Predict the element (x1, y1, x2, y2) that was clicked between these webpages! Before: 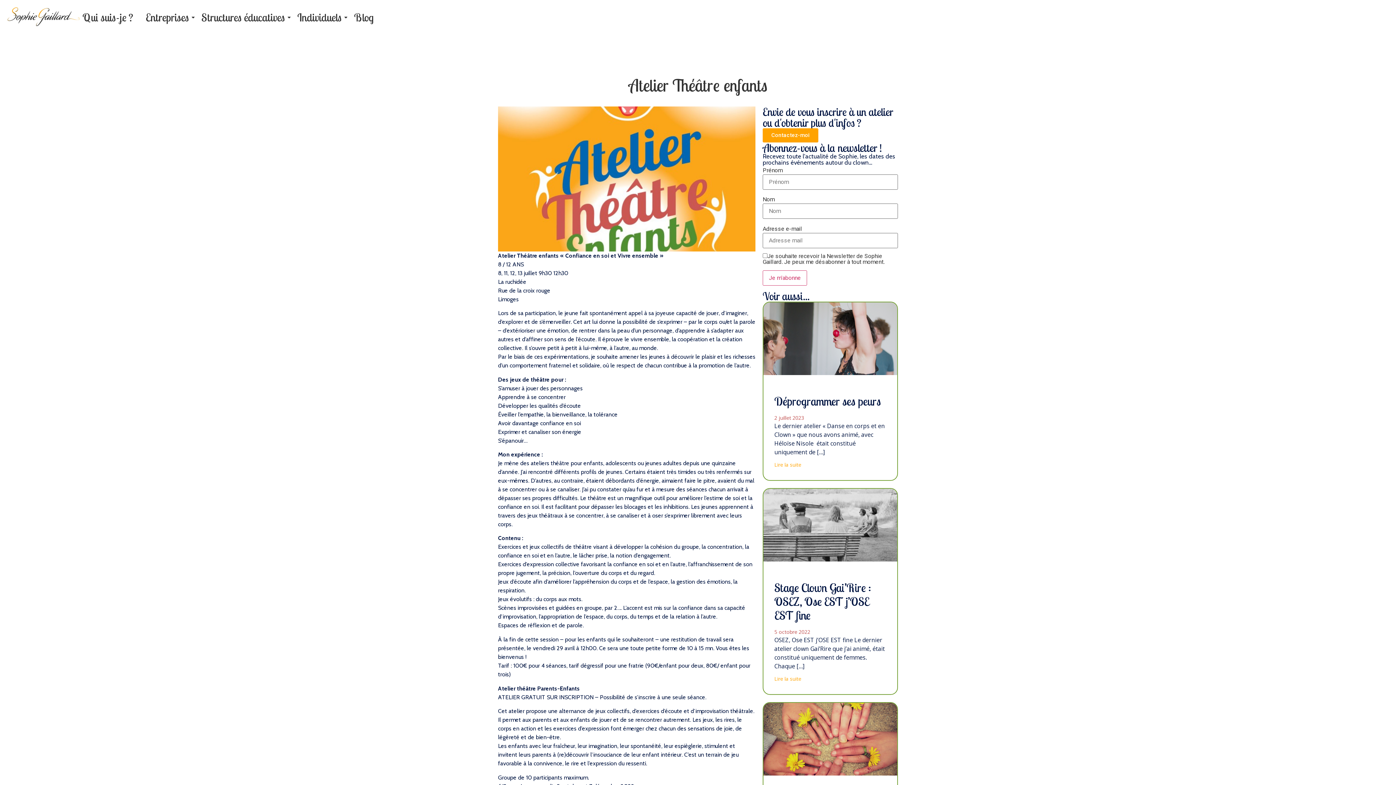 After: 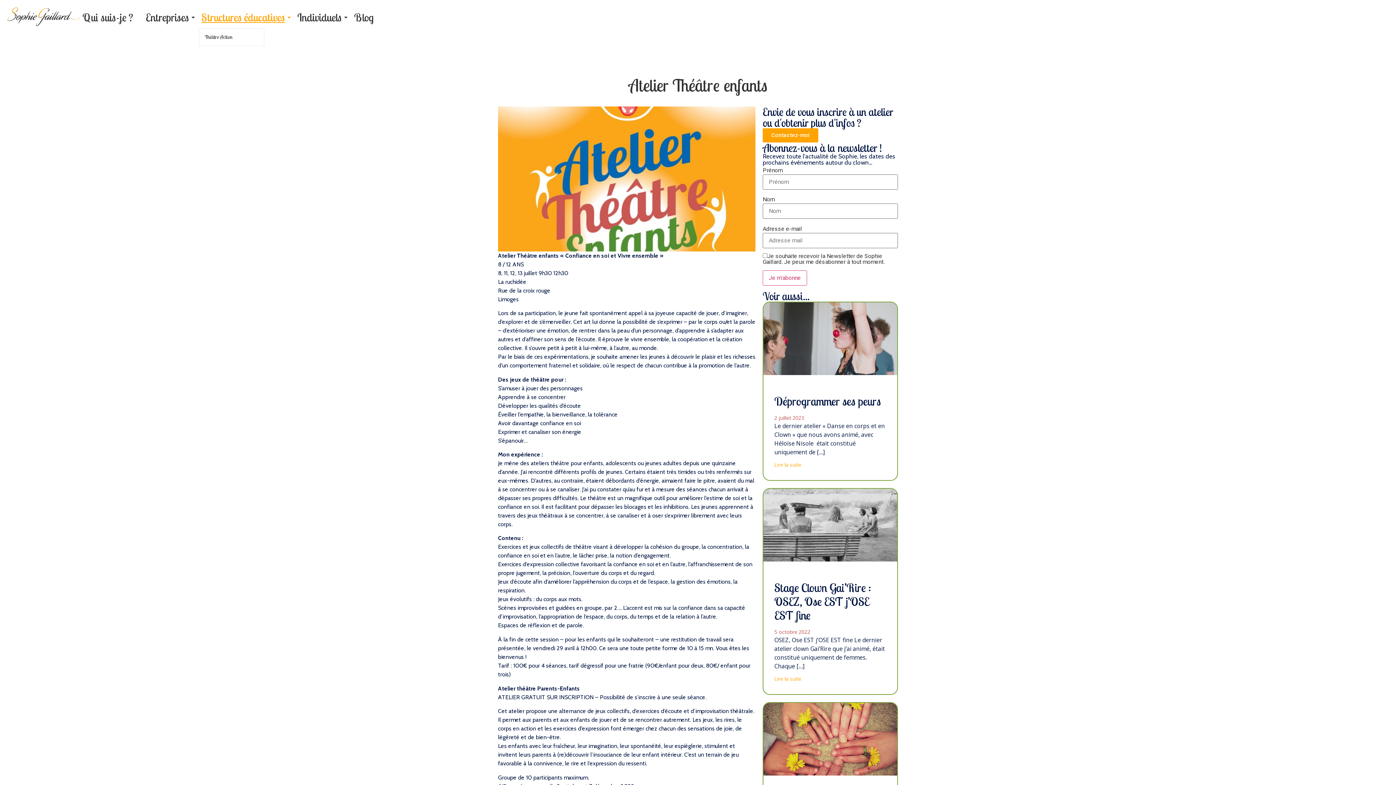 Action: label: Structures éducatives bbox: (198, 7, 287, 28)